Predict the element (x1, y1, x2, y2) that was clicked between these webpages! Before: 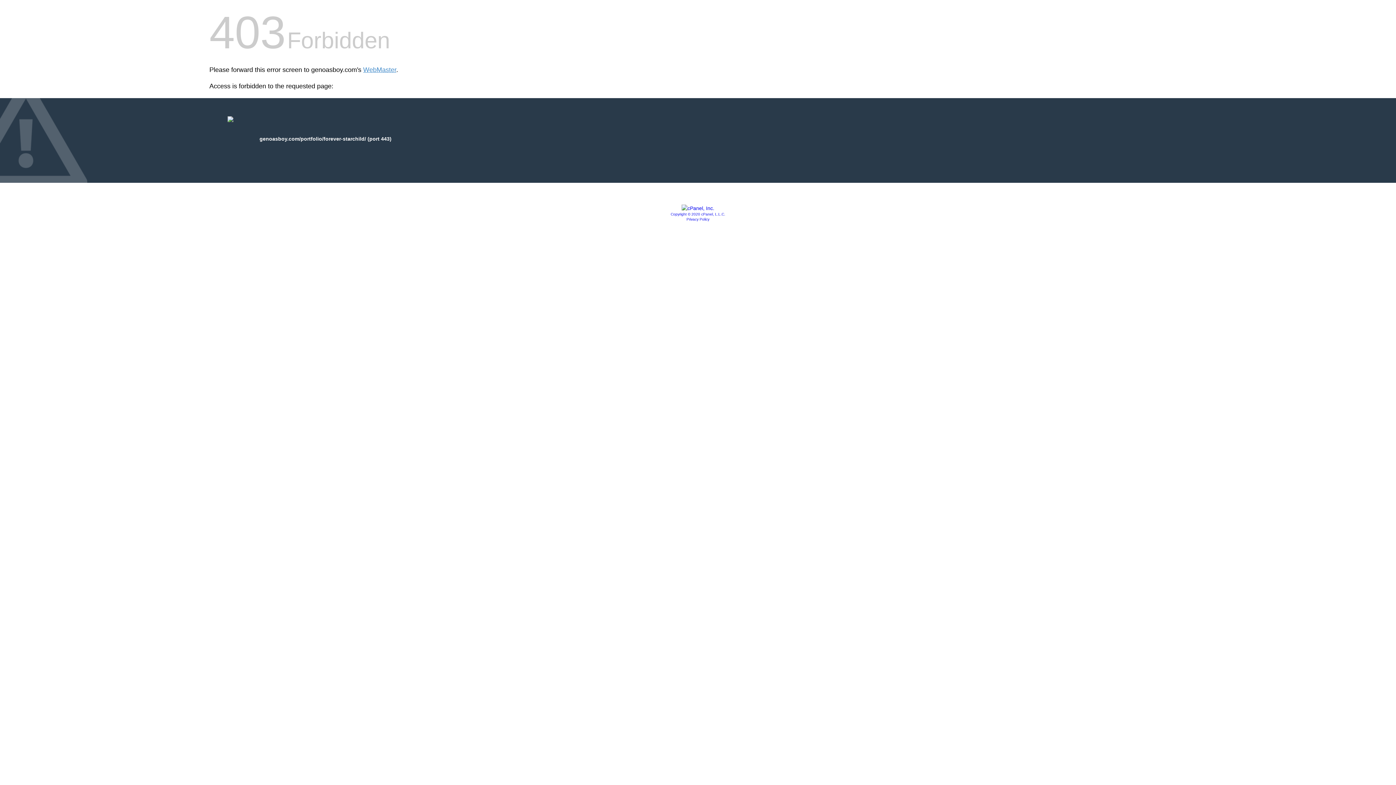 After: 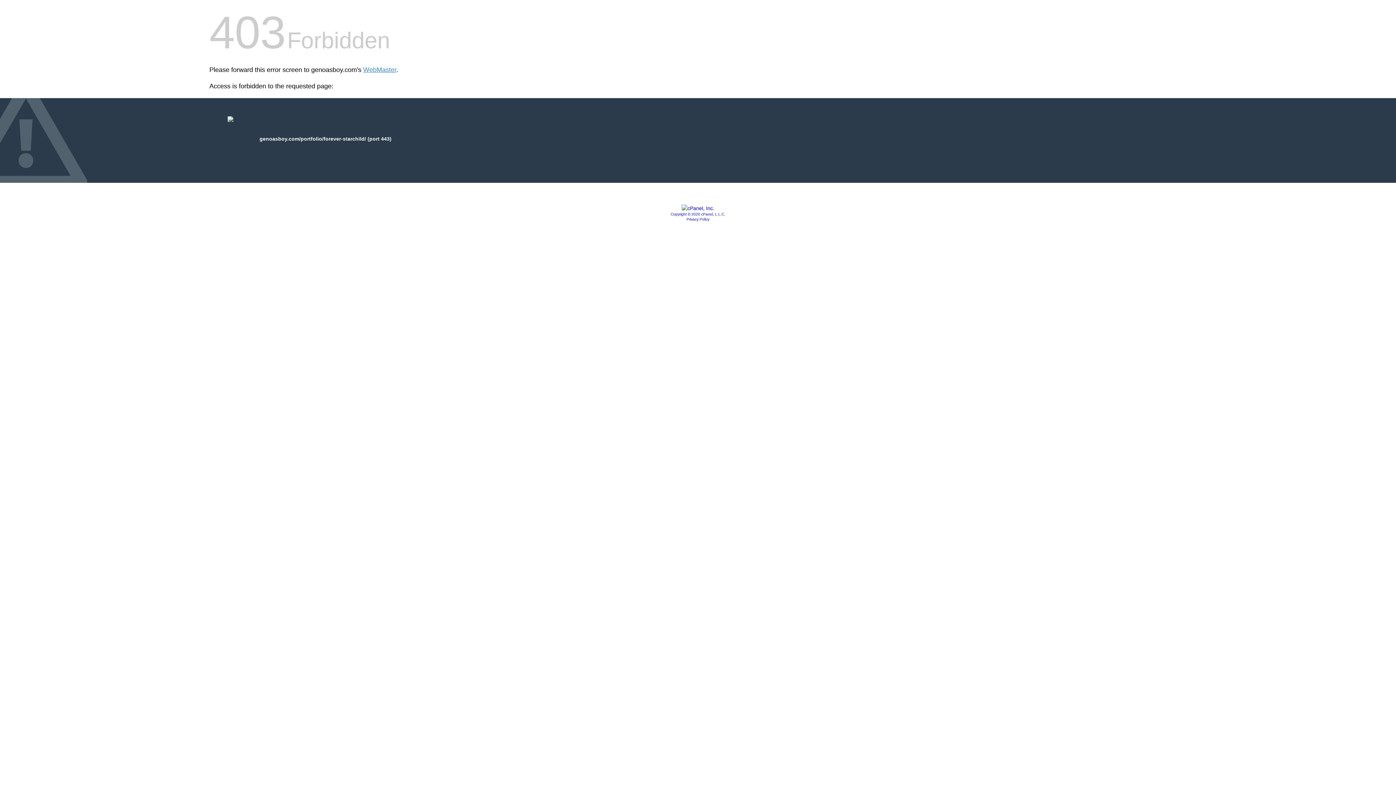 Action: bbox: (681, 205, 714, 211)